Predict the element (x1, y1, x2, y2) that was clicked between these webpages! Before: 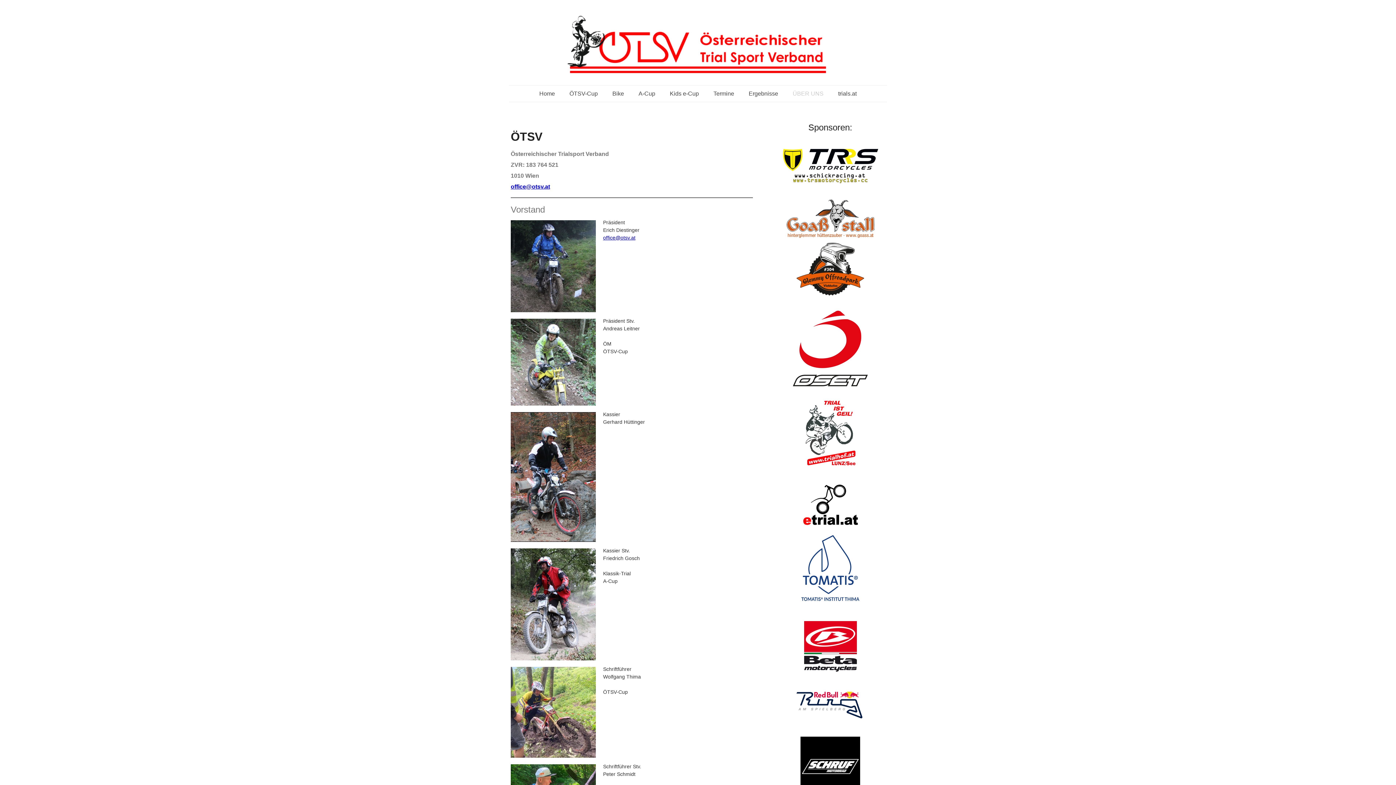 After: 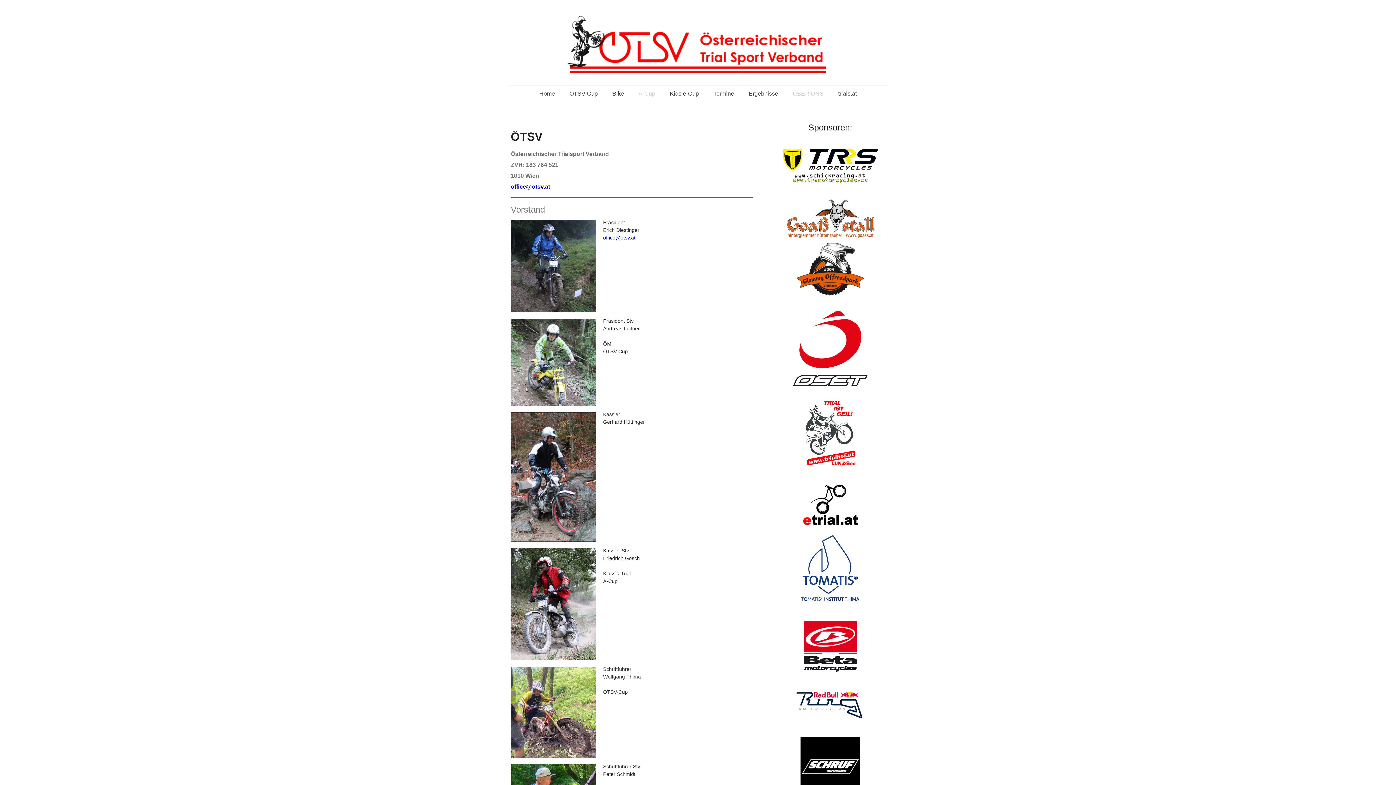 Action: bbox: (631, 85, 662, 101) label: A-Cup